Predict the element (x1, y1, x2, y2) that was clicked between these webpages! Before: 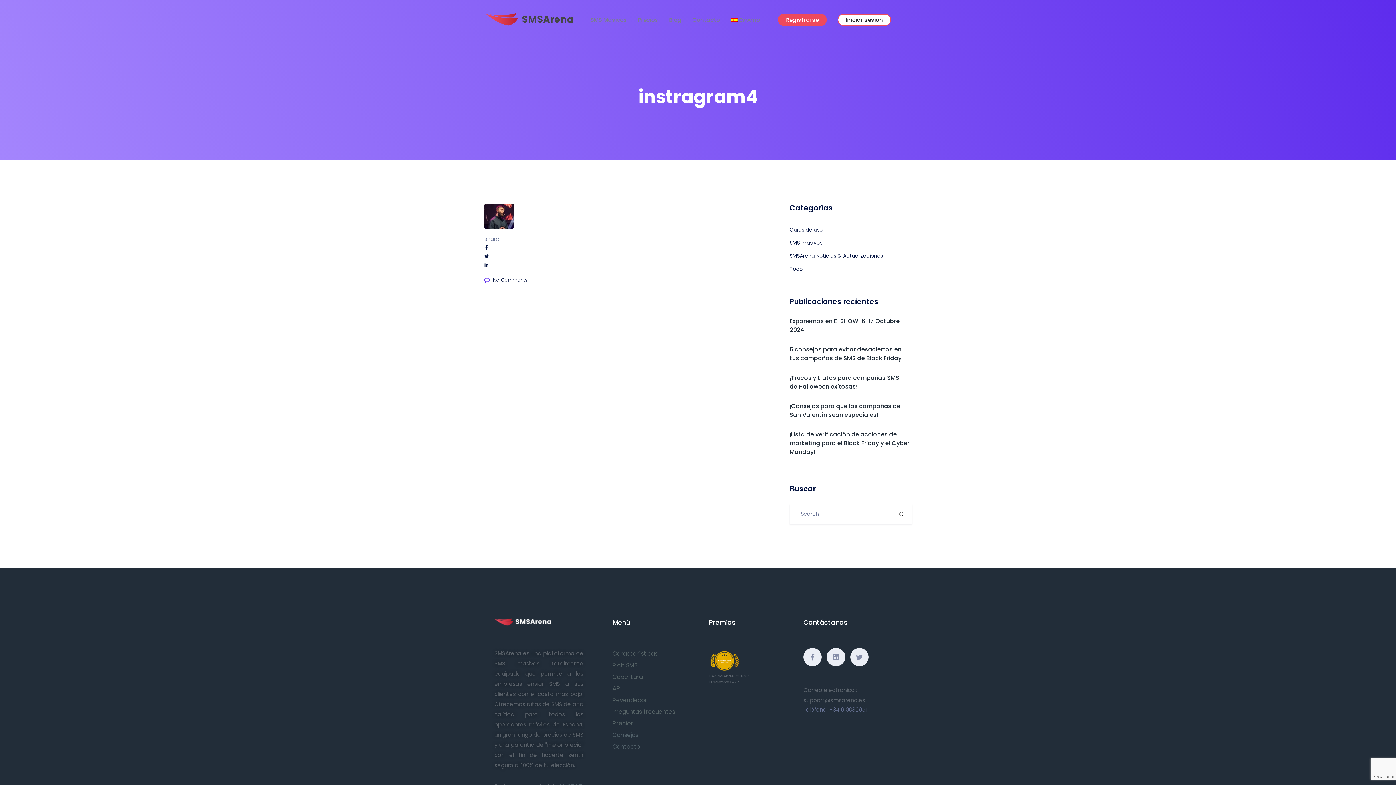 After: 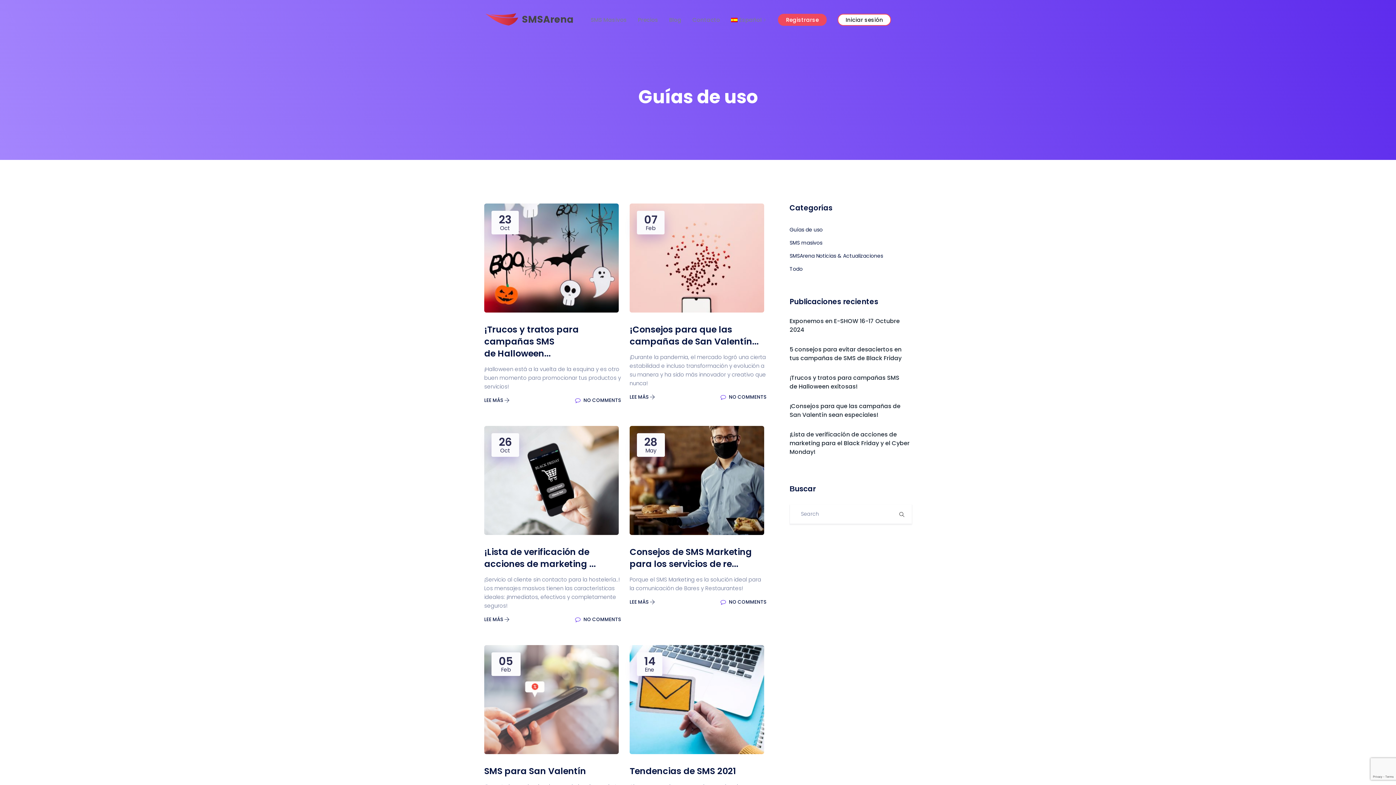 Action: label: Guías de uso bbox: (789, 226, 822, 233)